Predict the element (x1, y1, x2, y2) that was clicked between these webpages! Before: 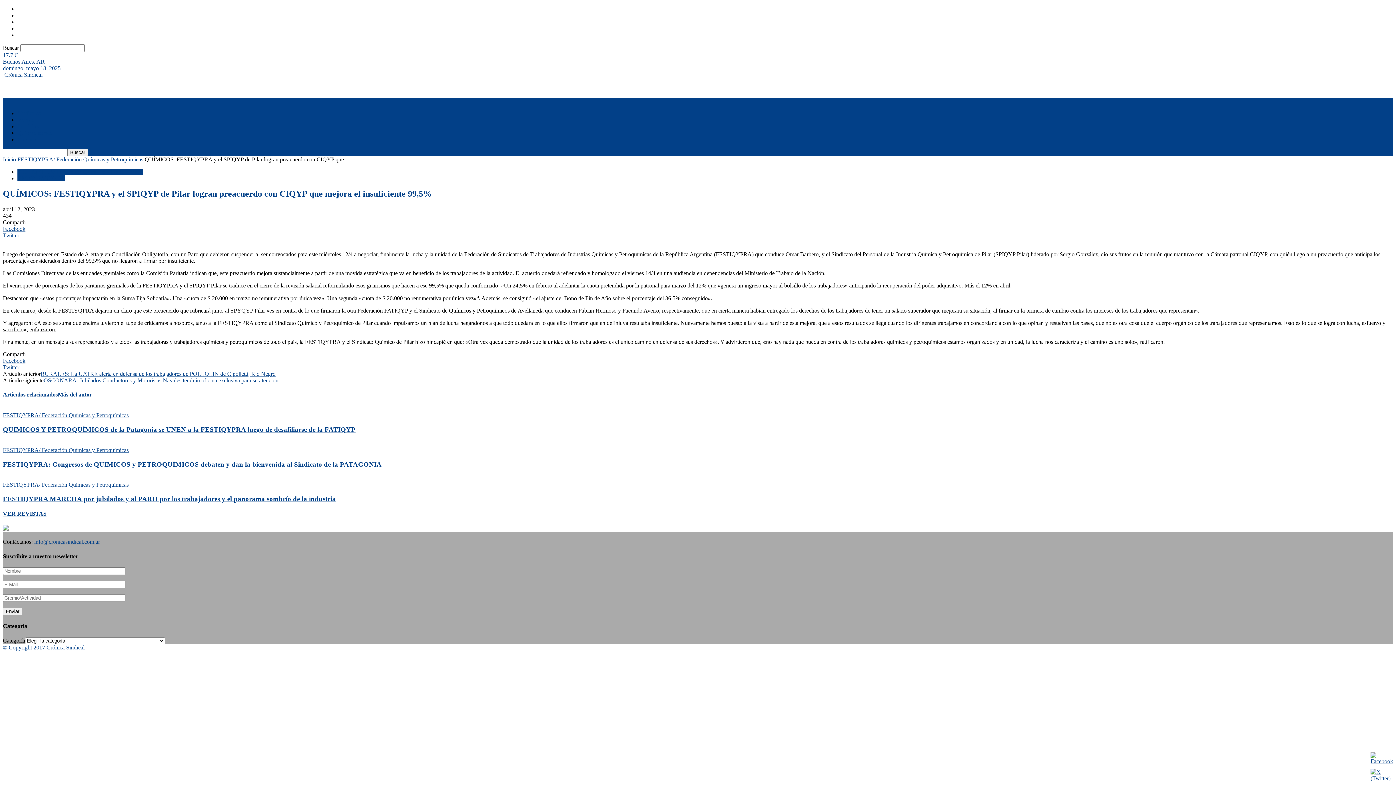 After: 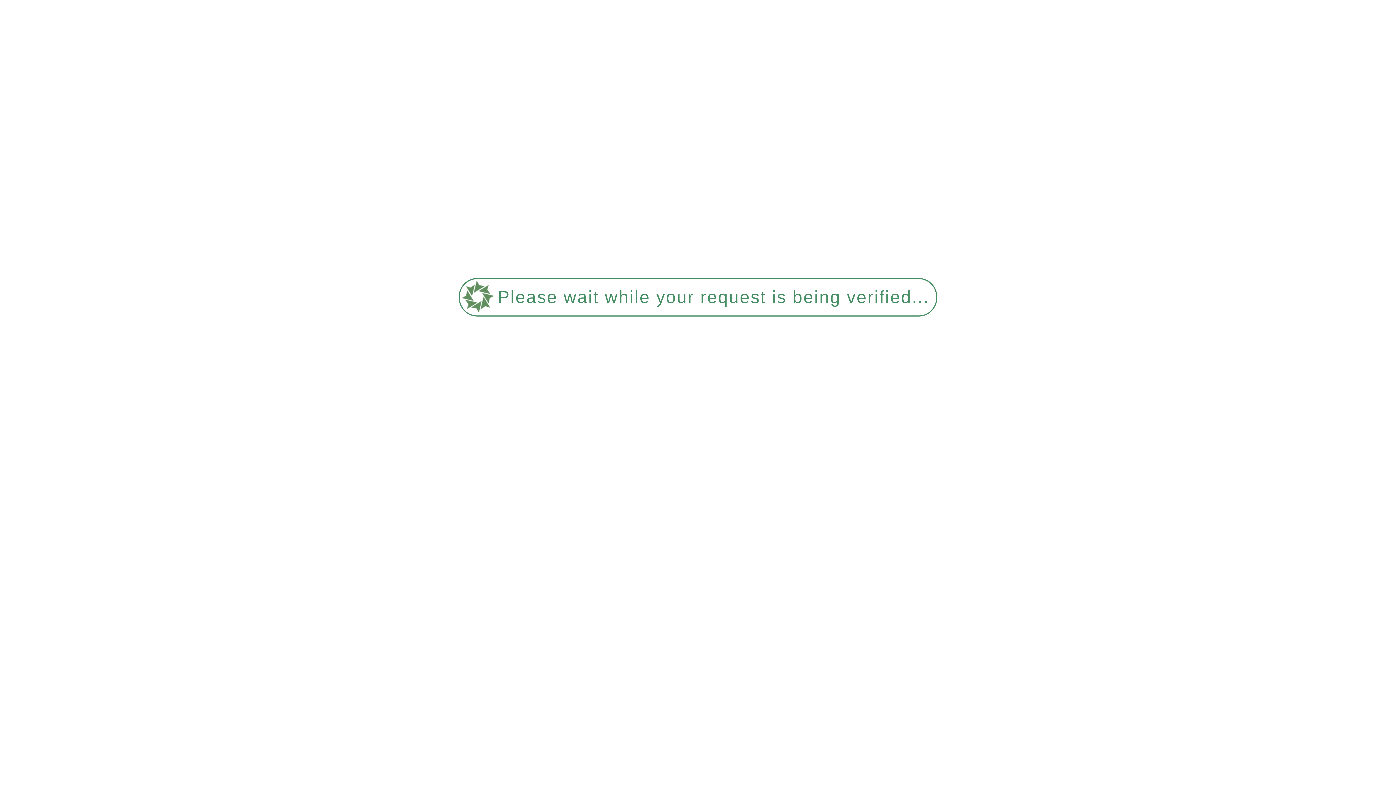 Action: bbox: (2, 481, 128, 488) label: FESTIQYPRA/ Federación Químicas y Petroquímicas